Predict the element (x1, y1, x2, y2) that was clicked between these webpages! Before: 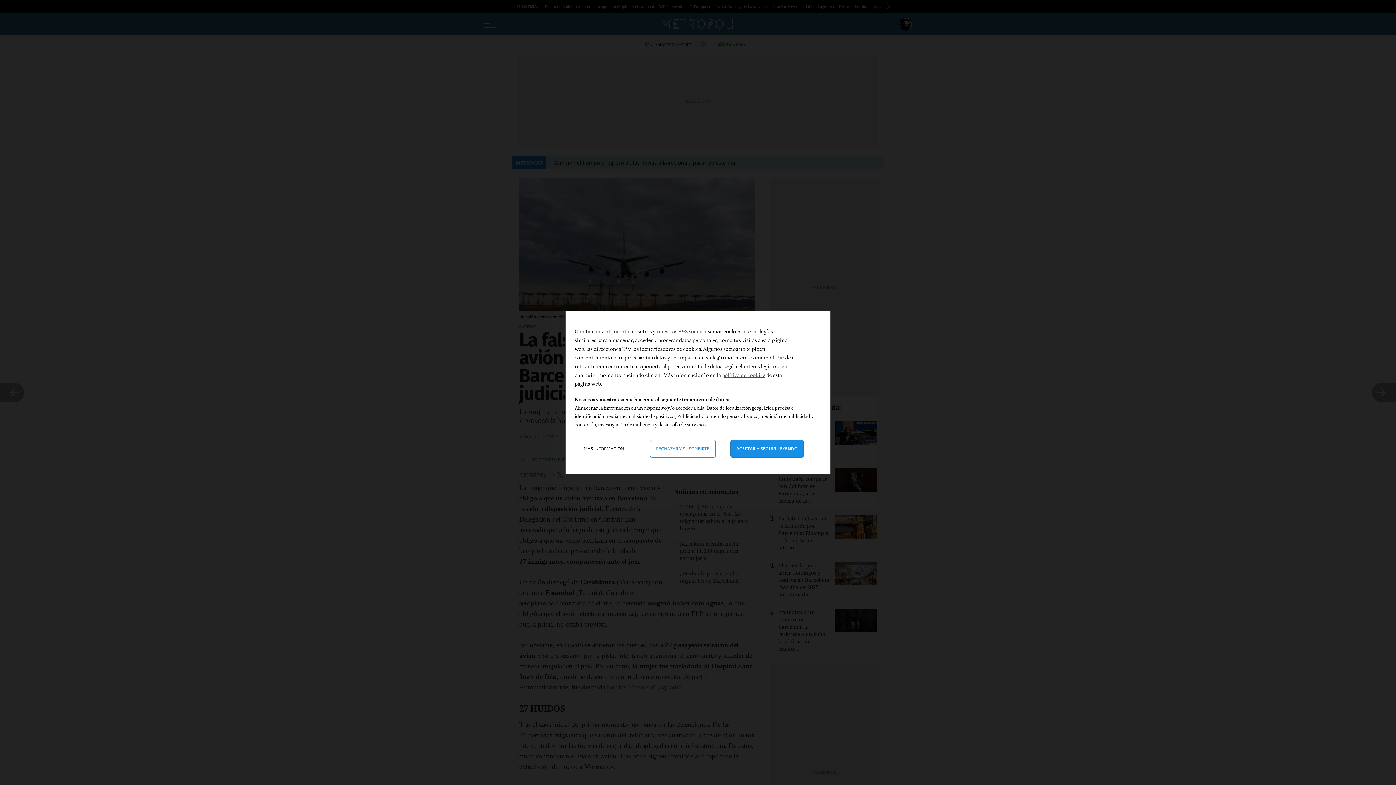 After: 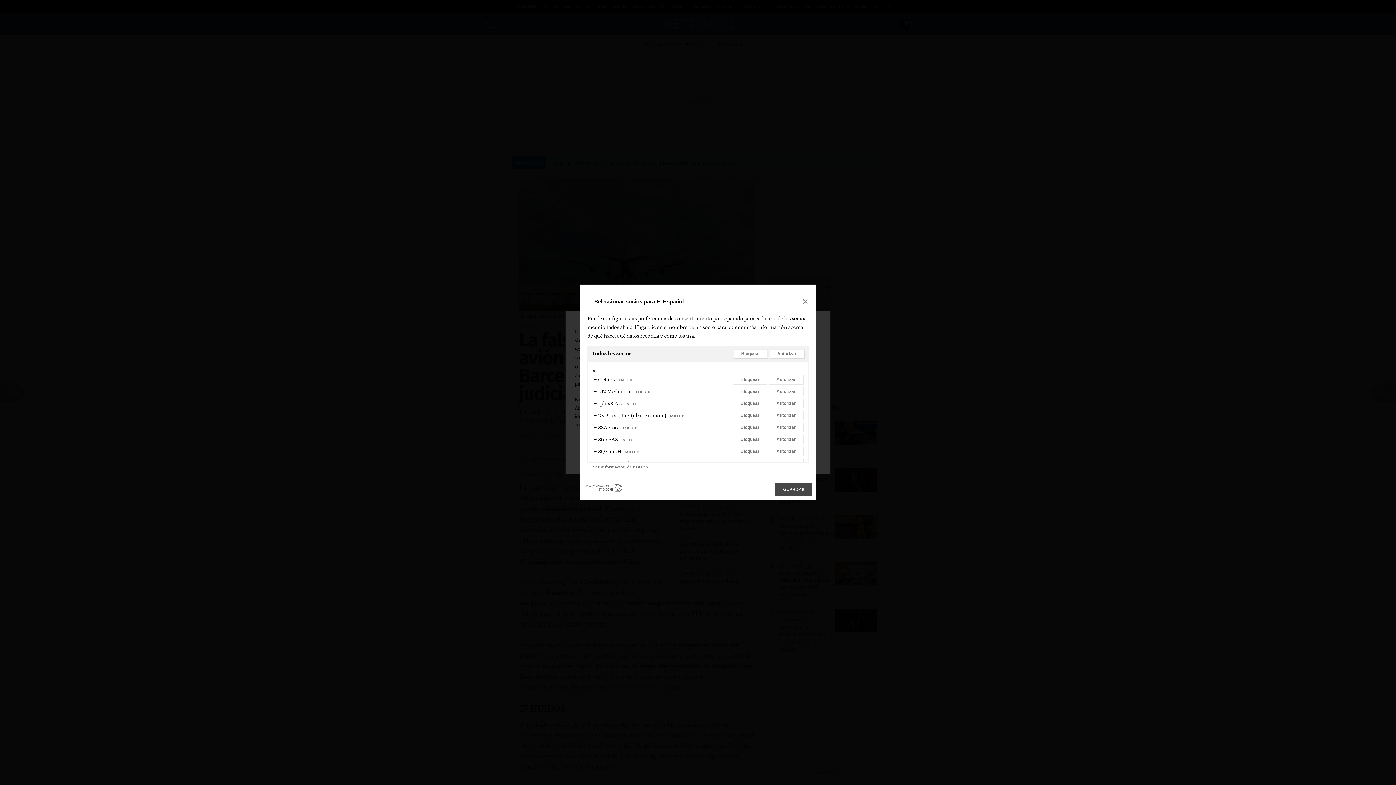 Action: label: nuestros 893 socios bbox: (657, 328, 703, 334)